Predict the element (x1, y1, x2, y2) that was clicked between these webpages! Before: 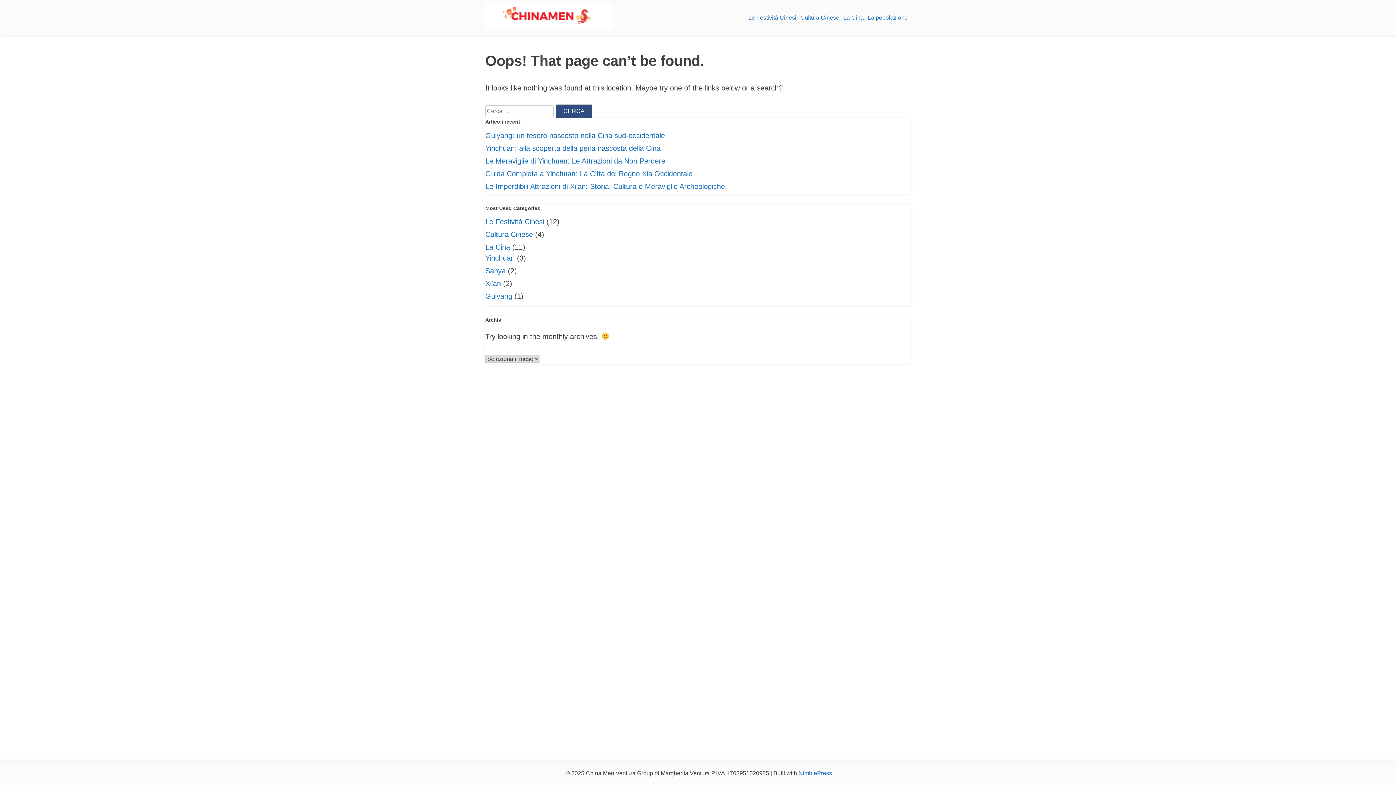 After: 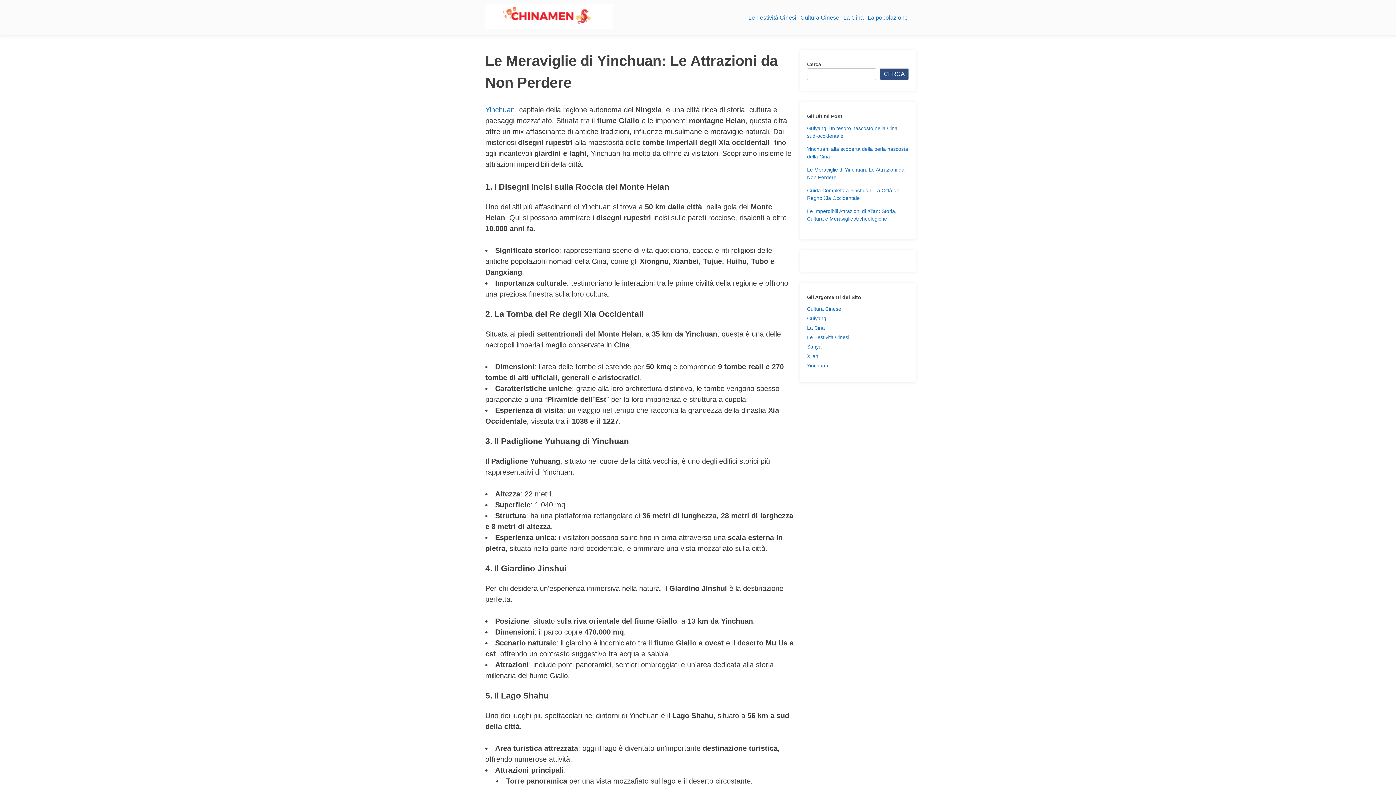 Action: label: Le Meraviglie di Yinchuan: Le Attrazioni da Non Perdere bbox: (485, 156, 665, 164)